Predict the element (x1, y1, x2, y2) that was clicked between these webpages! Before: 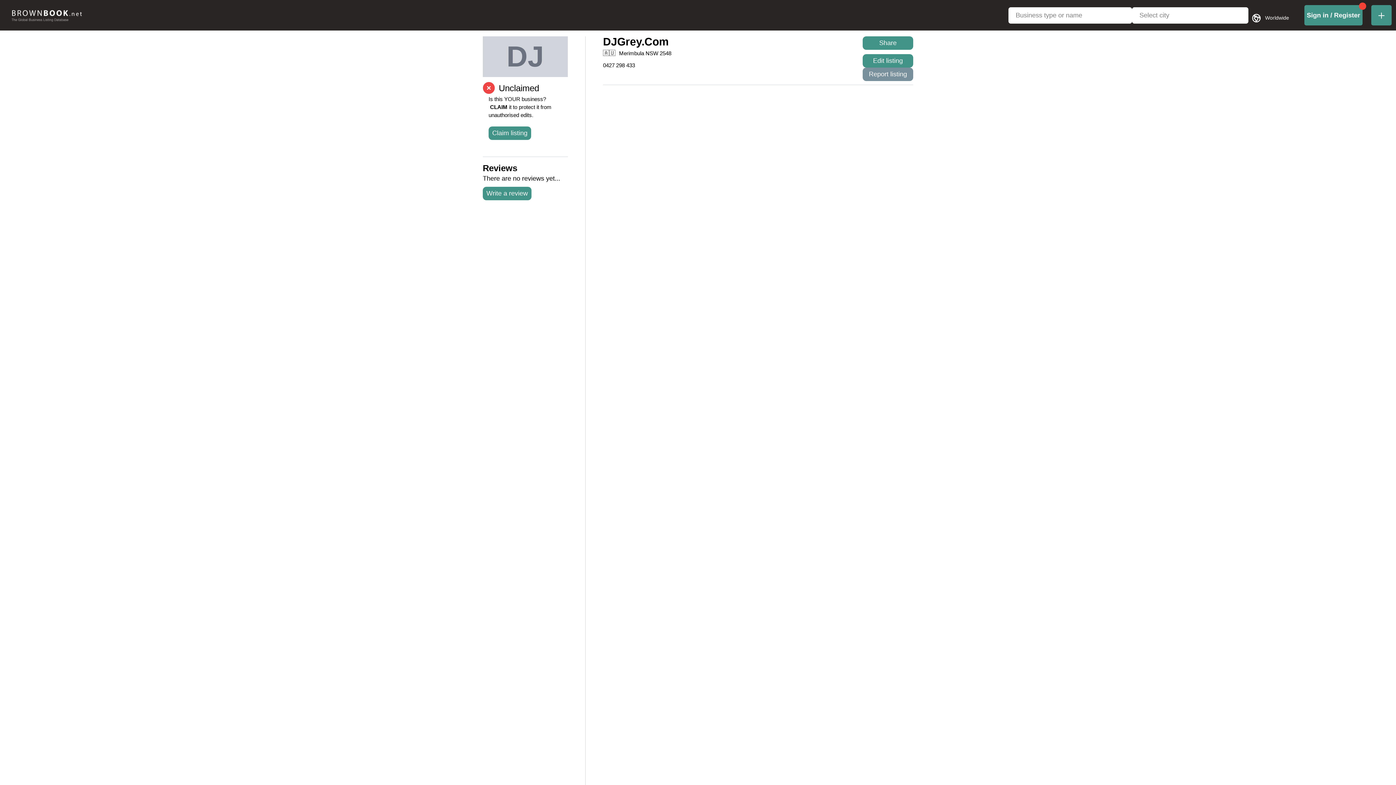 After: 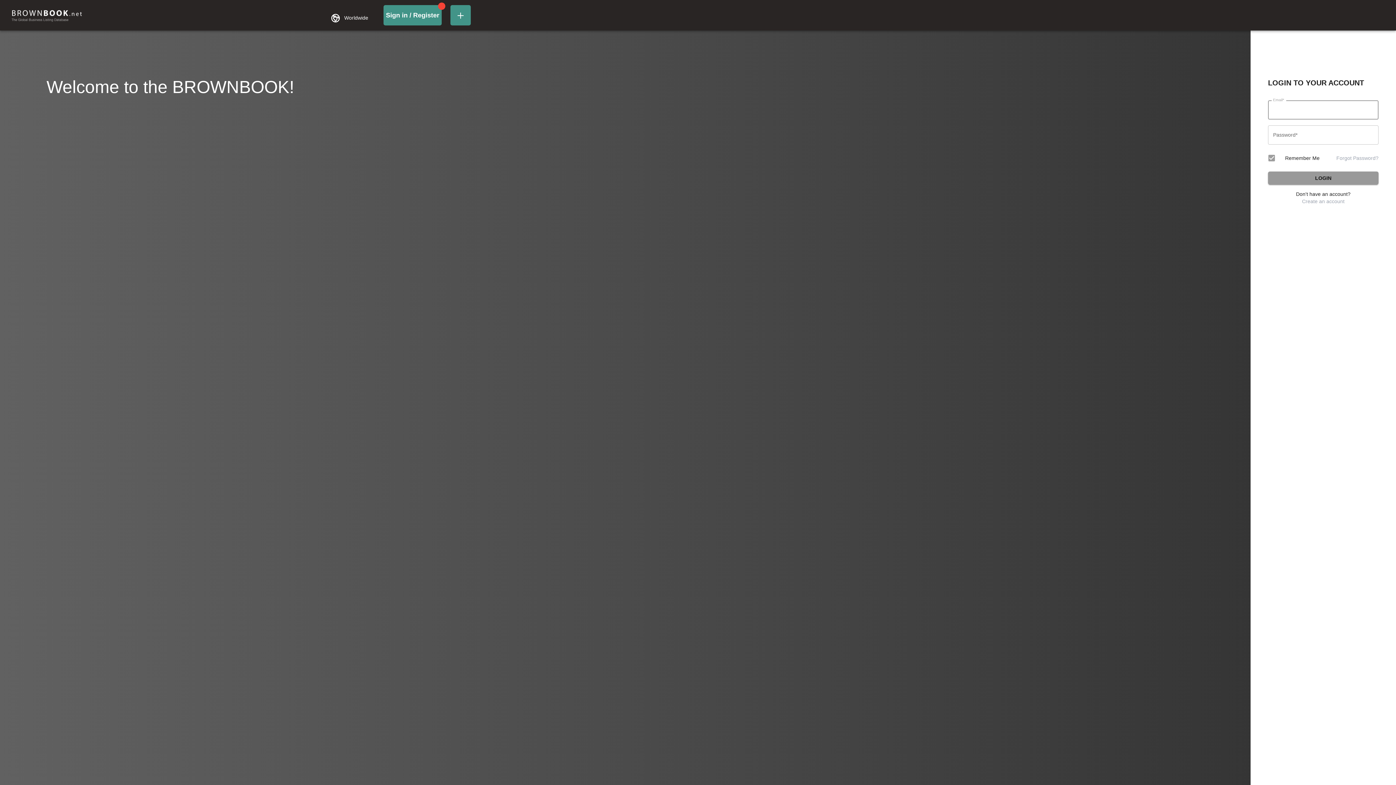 Action: label: login-link bbox: (1304, 5, 1362, 25)